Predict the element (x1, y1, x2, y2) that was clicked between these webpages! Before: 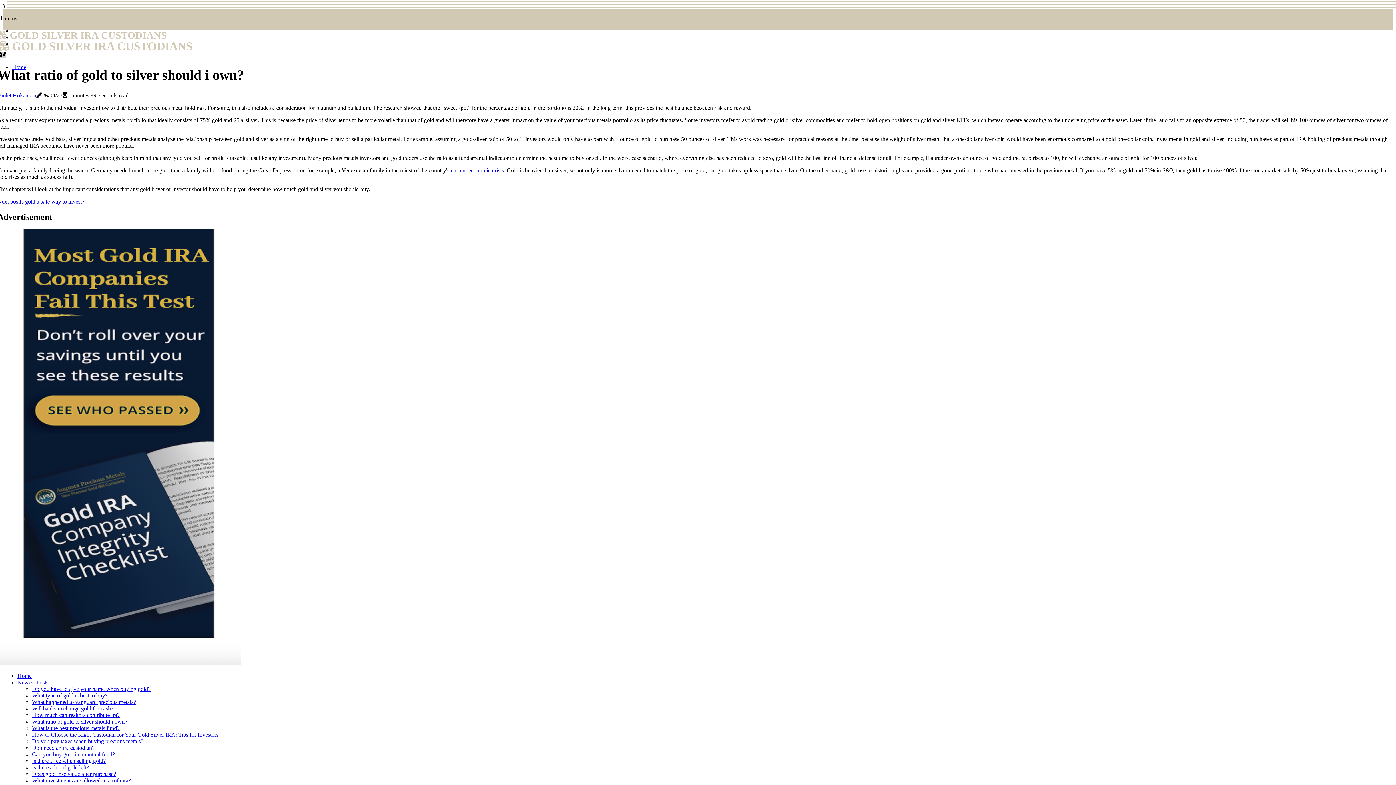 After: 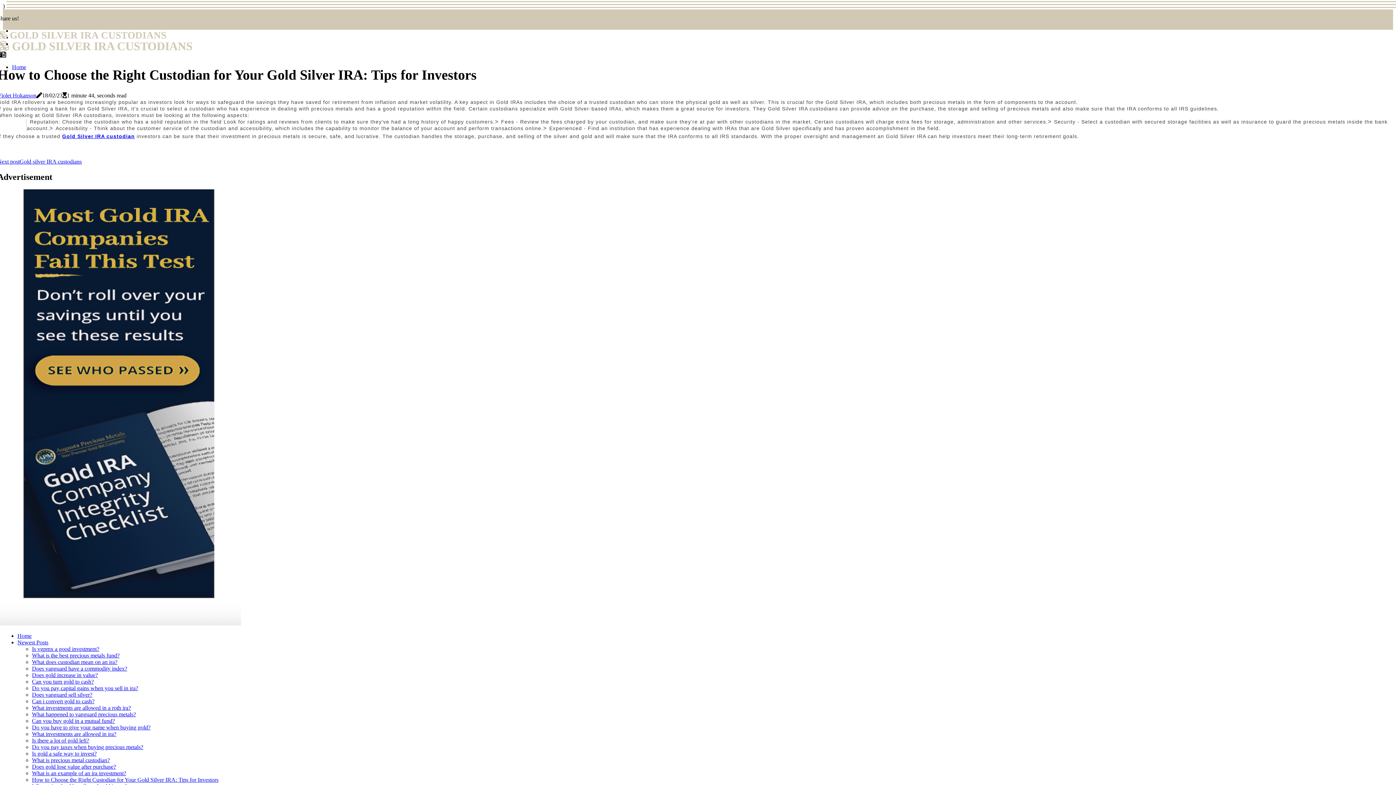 Action: bbox: (32, 731, 218, 738) label: How to Choose the Right Custodian for Your Gold Silver IRA: Tips for Investors